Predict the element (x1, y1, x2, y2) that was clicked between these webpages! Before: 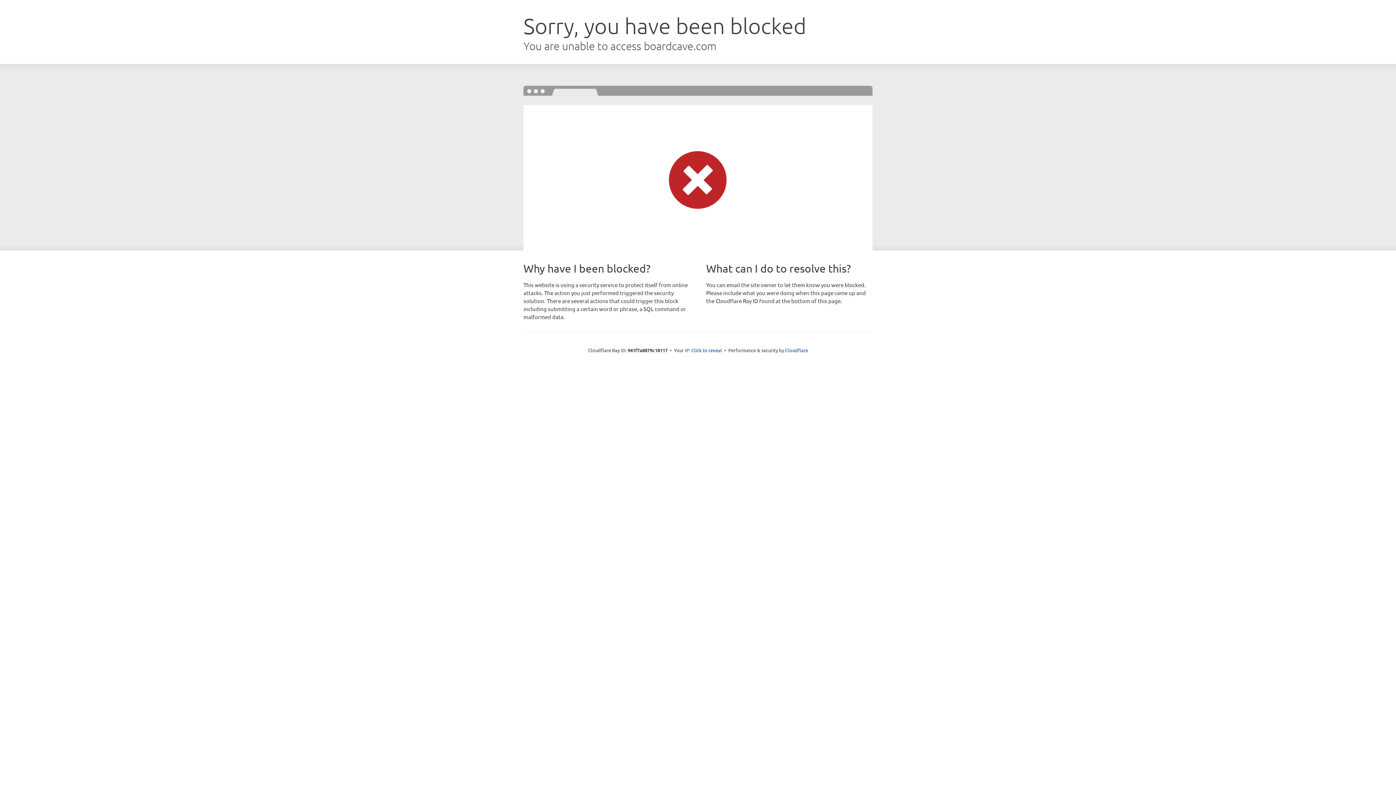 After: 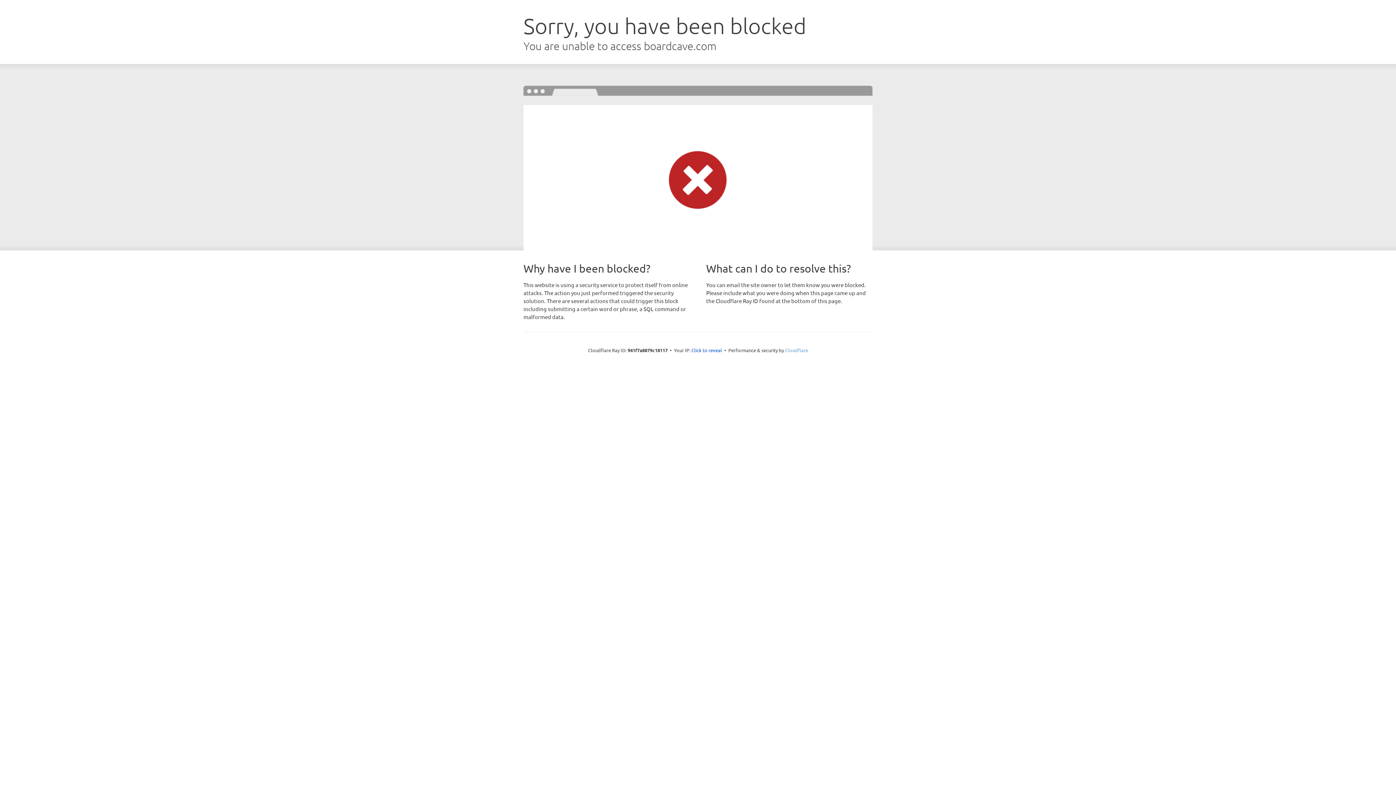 Action: bbox: (785, 347, 808, 353) label: Cloudflare